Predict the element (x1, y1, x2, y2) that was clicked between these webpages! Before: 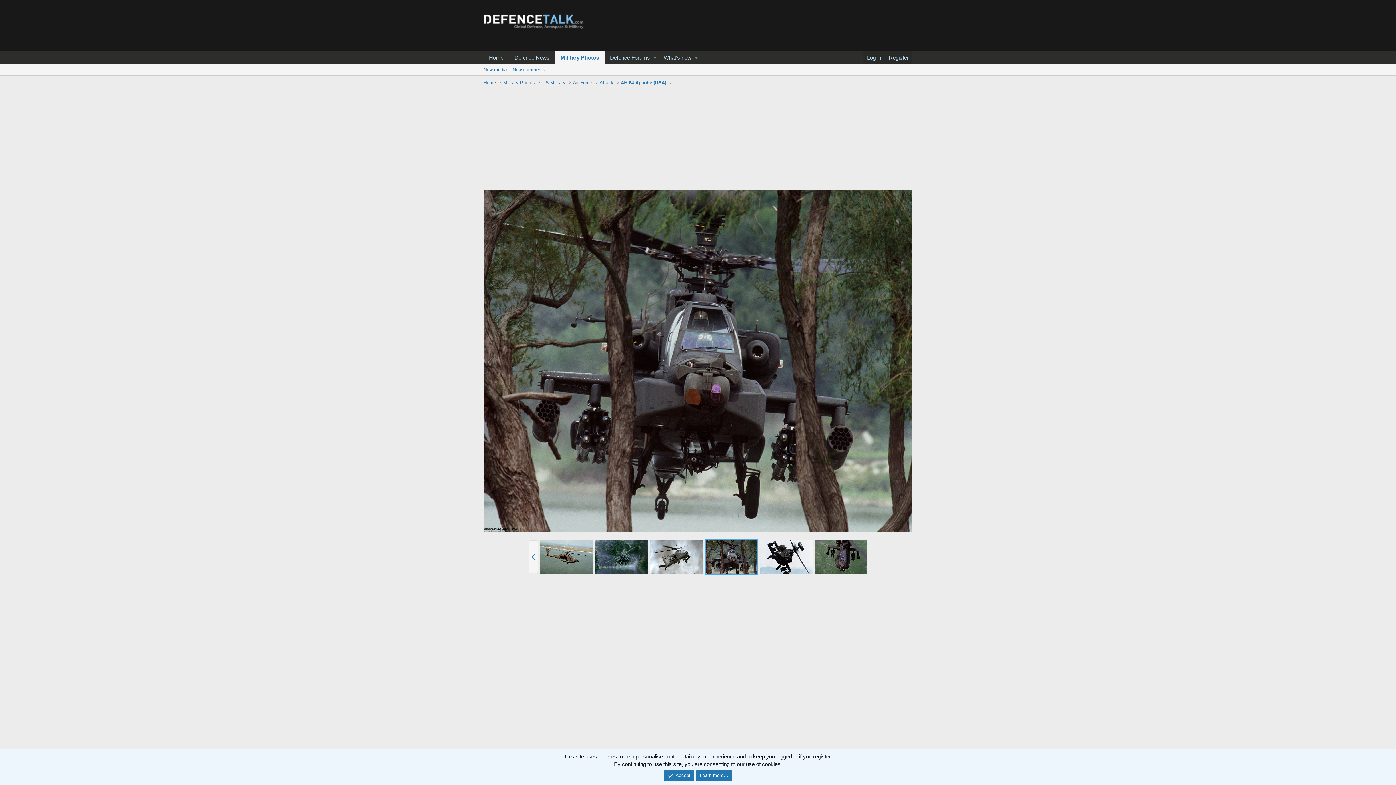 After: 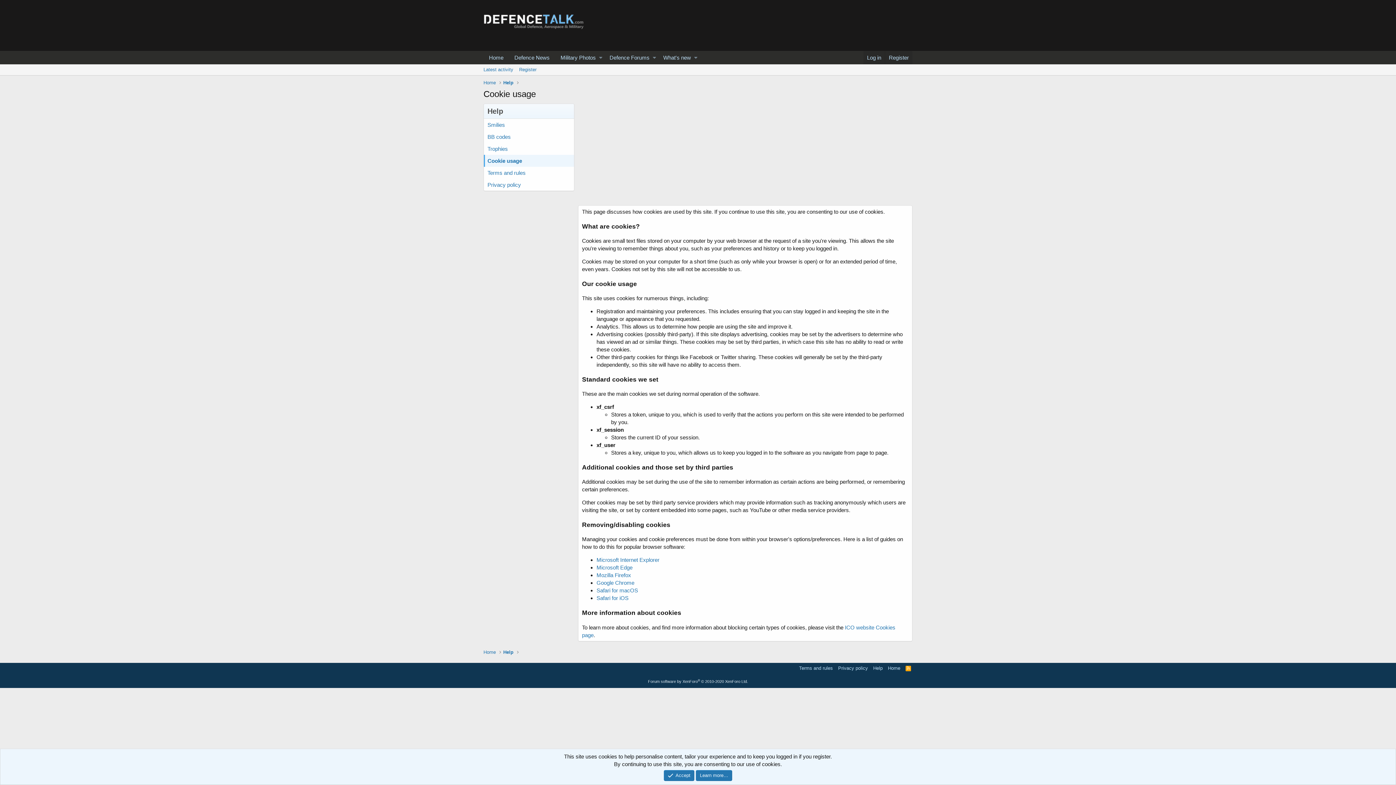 Action: label: Learn more… bbox: (696, 770, 732, 781)